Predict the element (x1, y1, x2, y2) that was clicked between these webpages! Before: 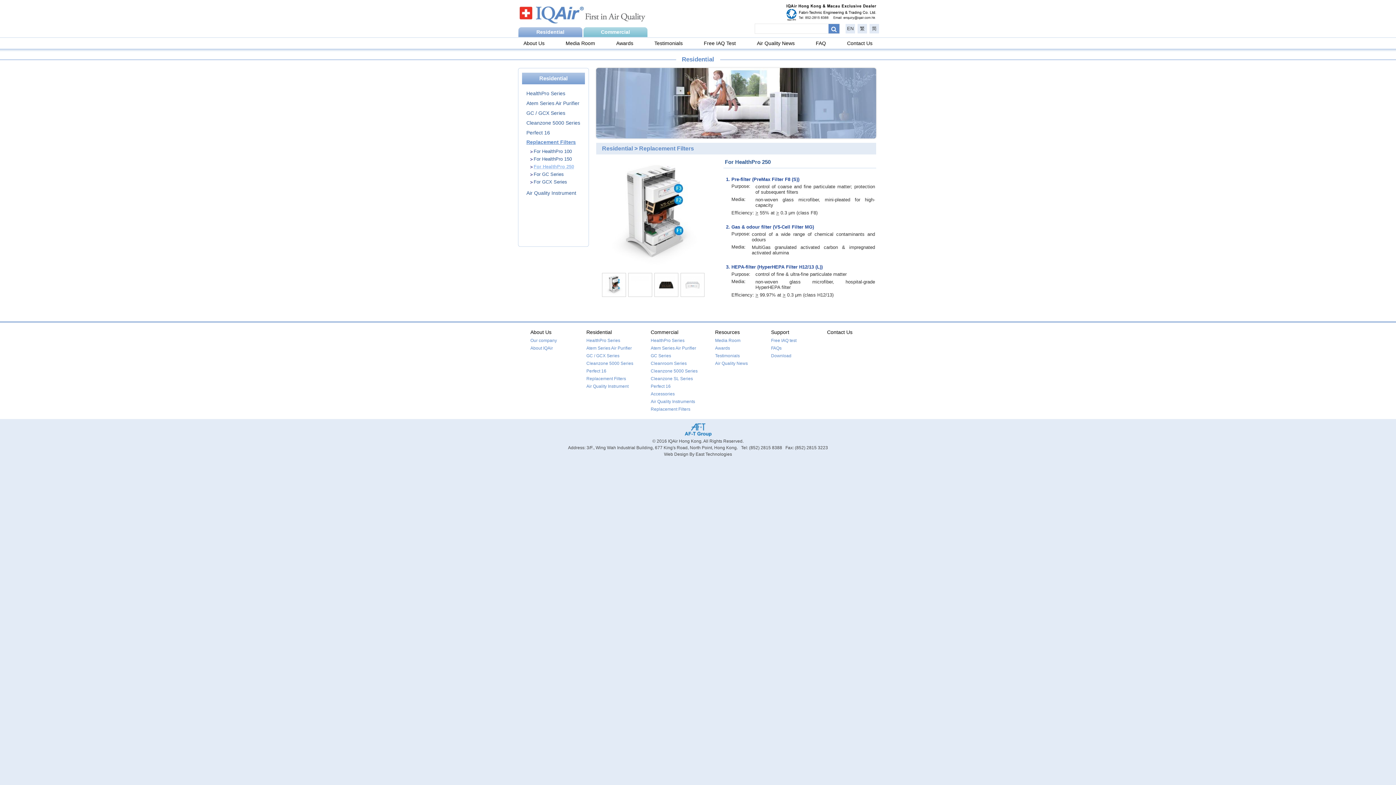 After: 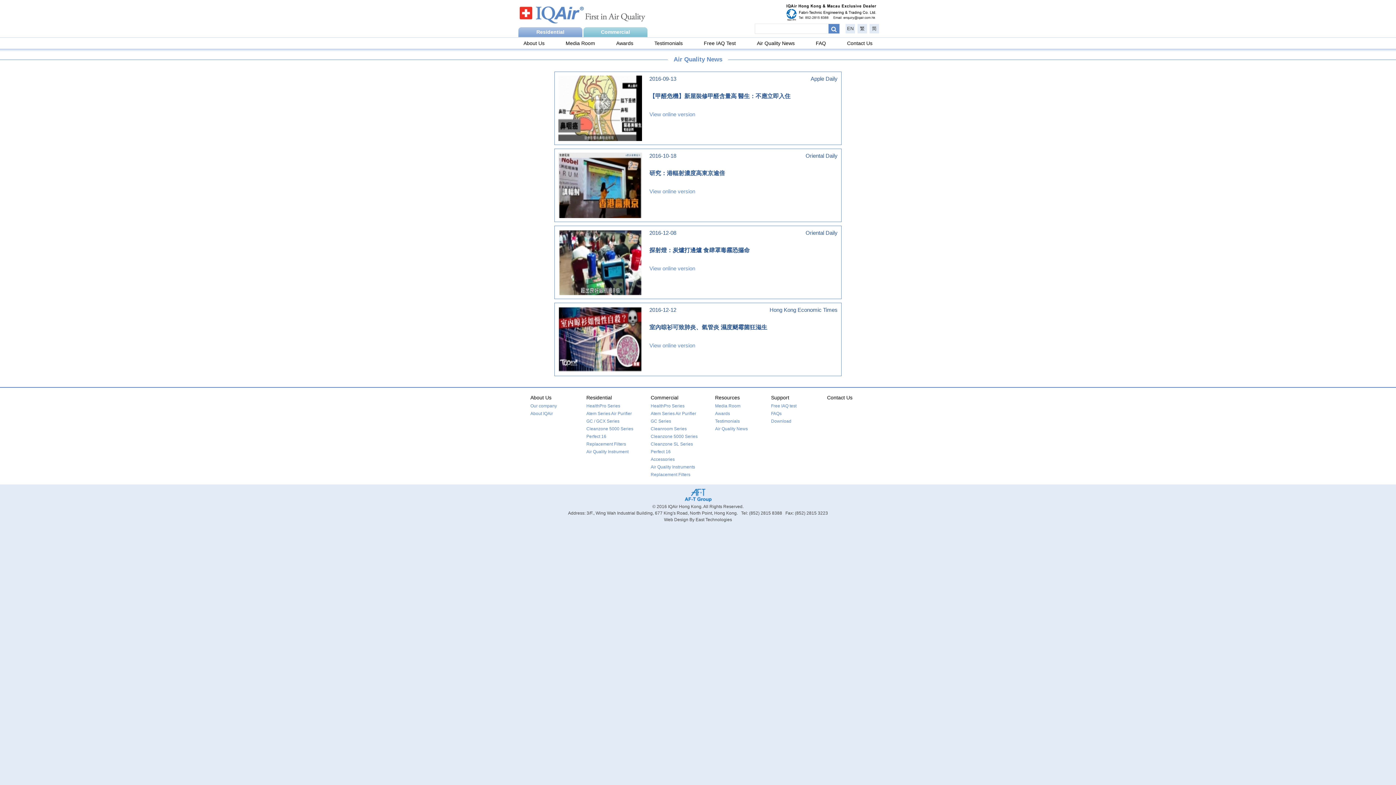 Action: label: Air Quality News bbox: (751, 37, 800, 48)